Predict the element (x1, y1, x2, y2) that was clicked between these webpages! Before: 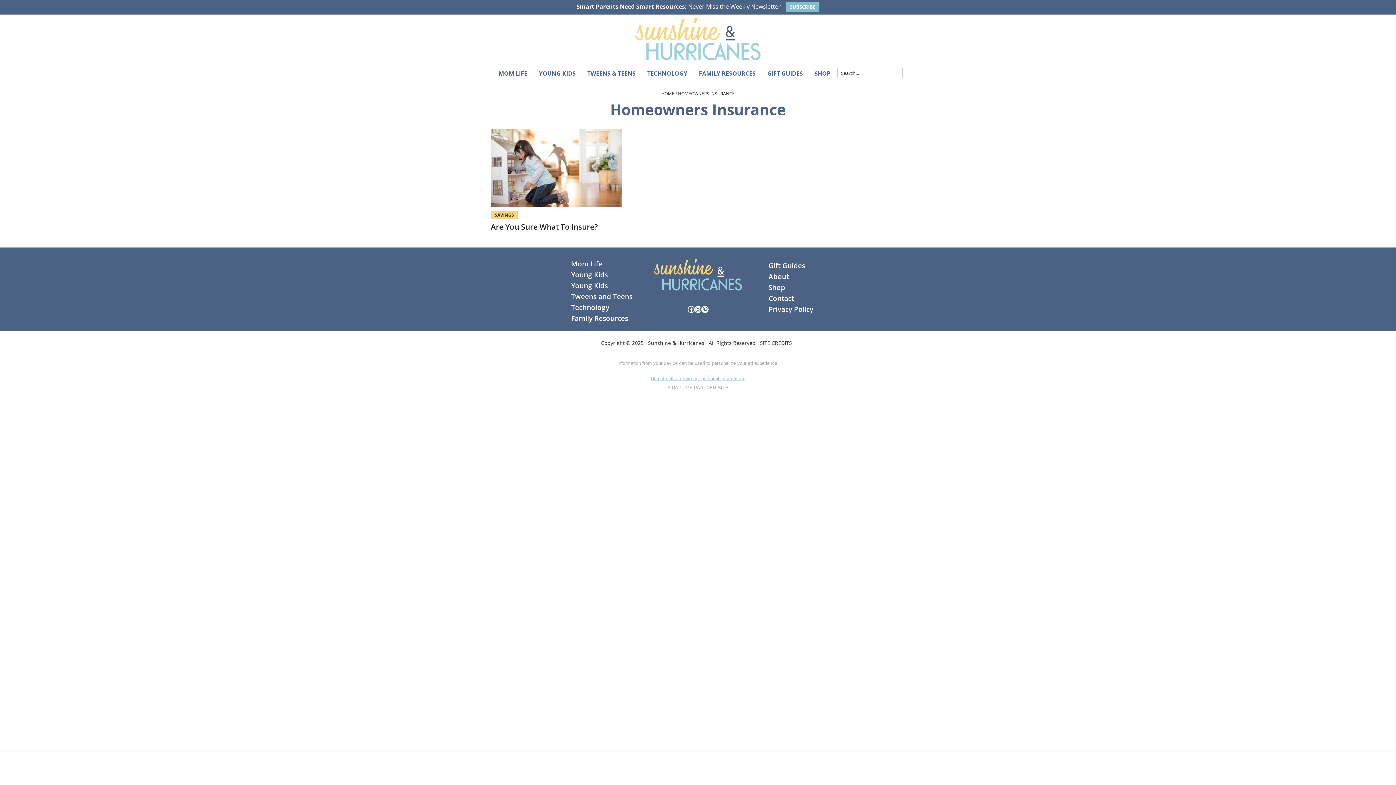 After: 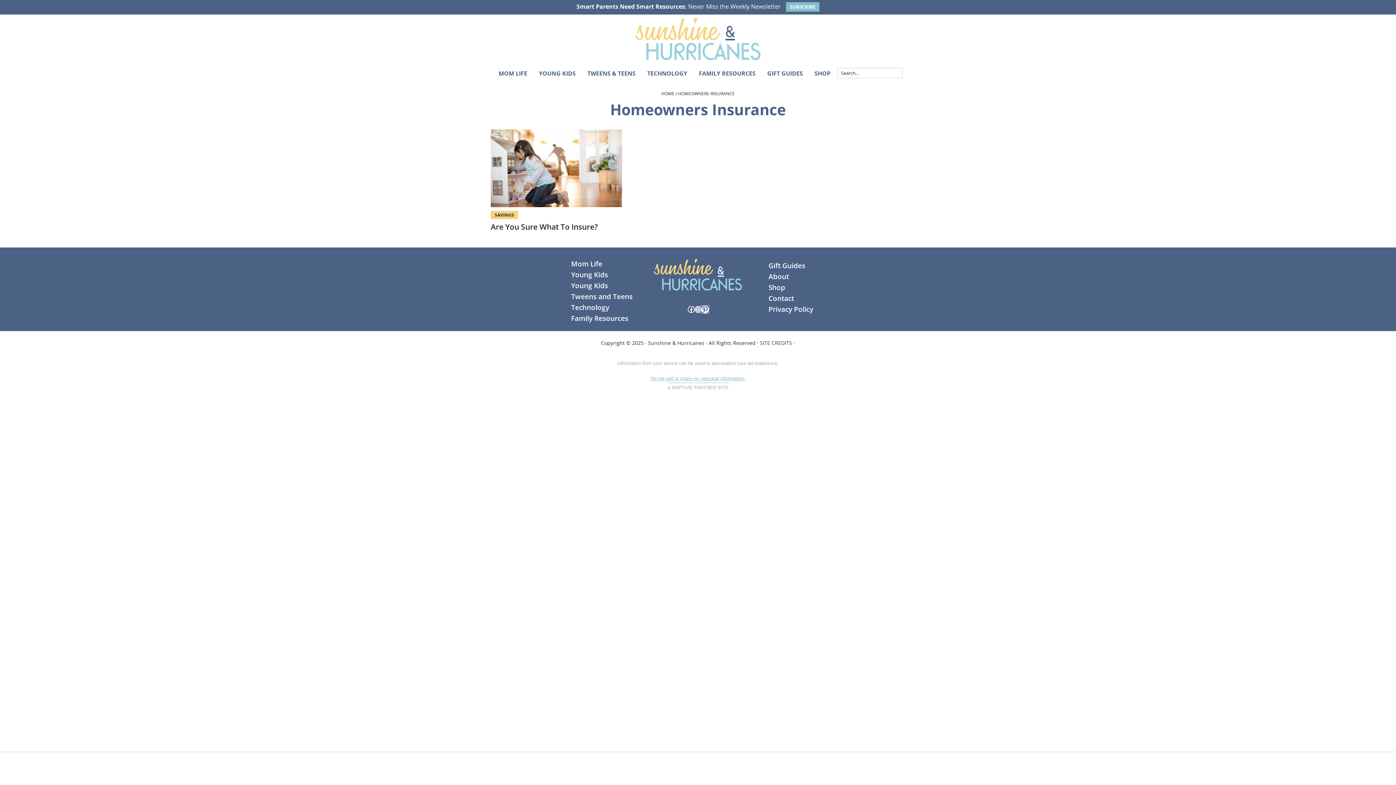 Action: label: Pinterest bbox: (701, 306, 708, 313)